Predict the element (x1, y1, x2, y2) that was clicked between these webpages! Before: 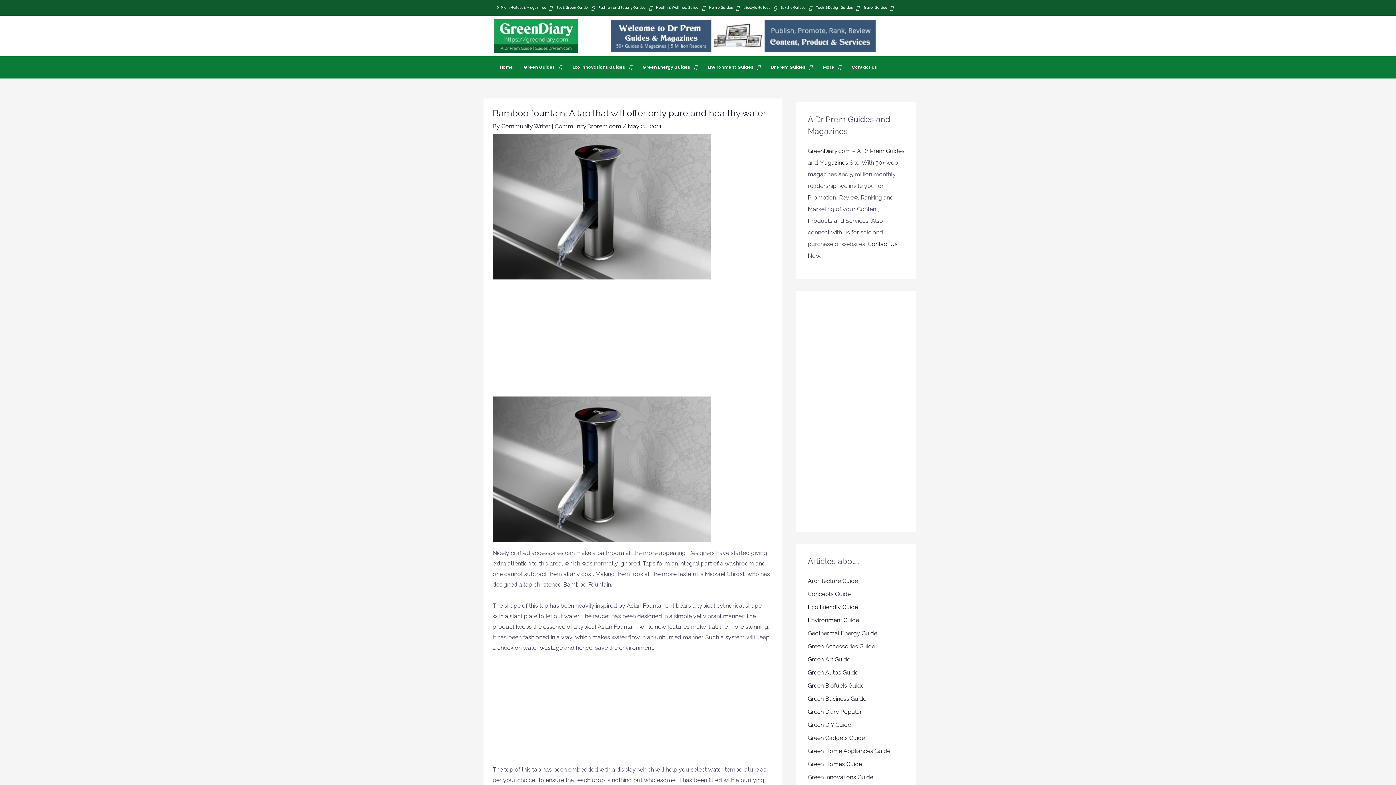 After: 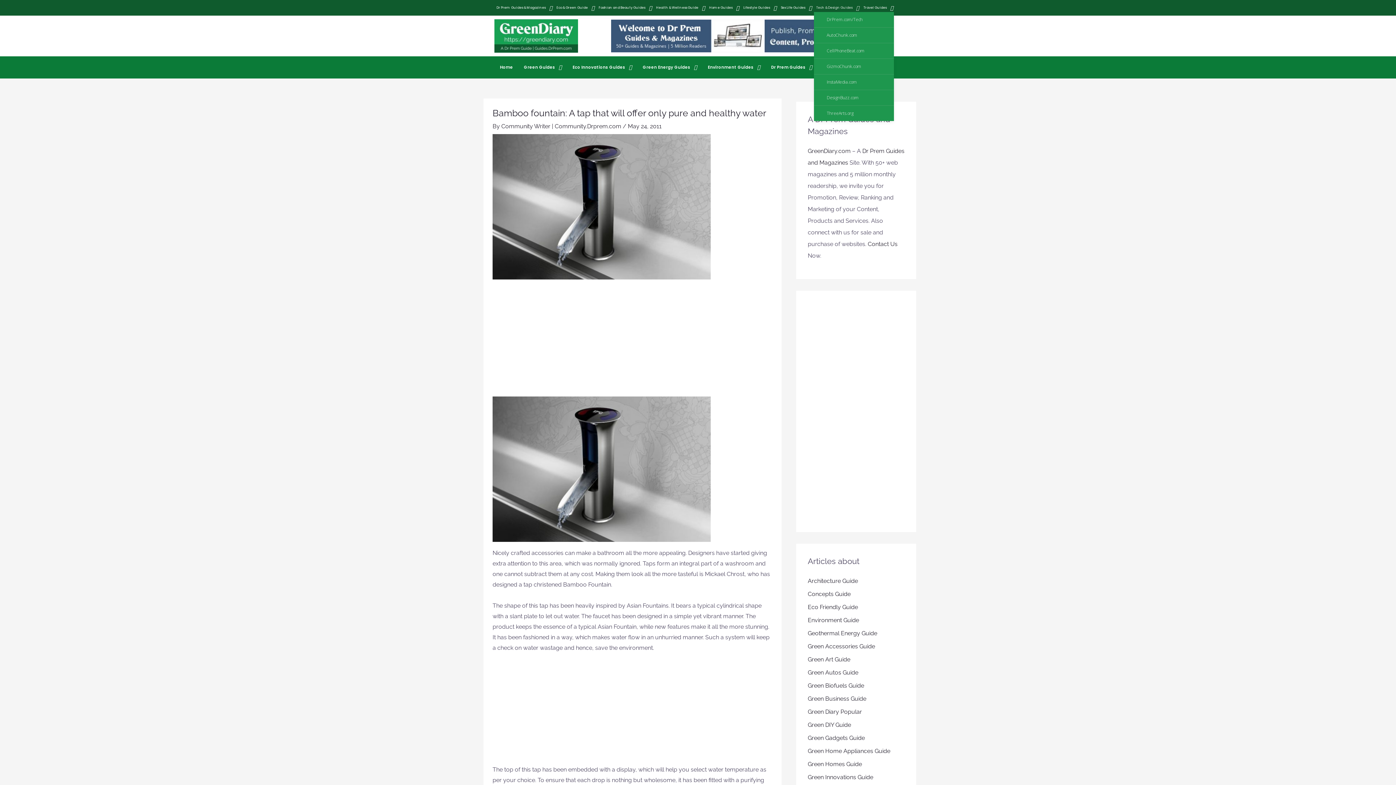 Action: label: Tech & Design Guides bbox: (814, 3, 861, 12)